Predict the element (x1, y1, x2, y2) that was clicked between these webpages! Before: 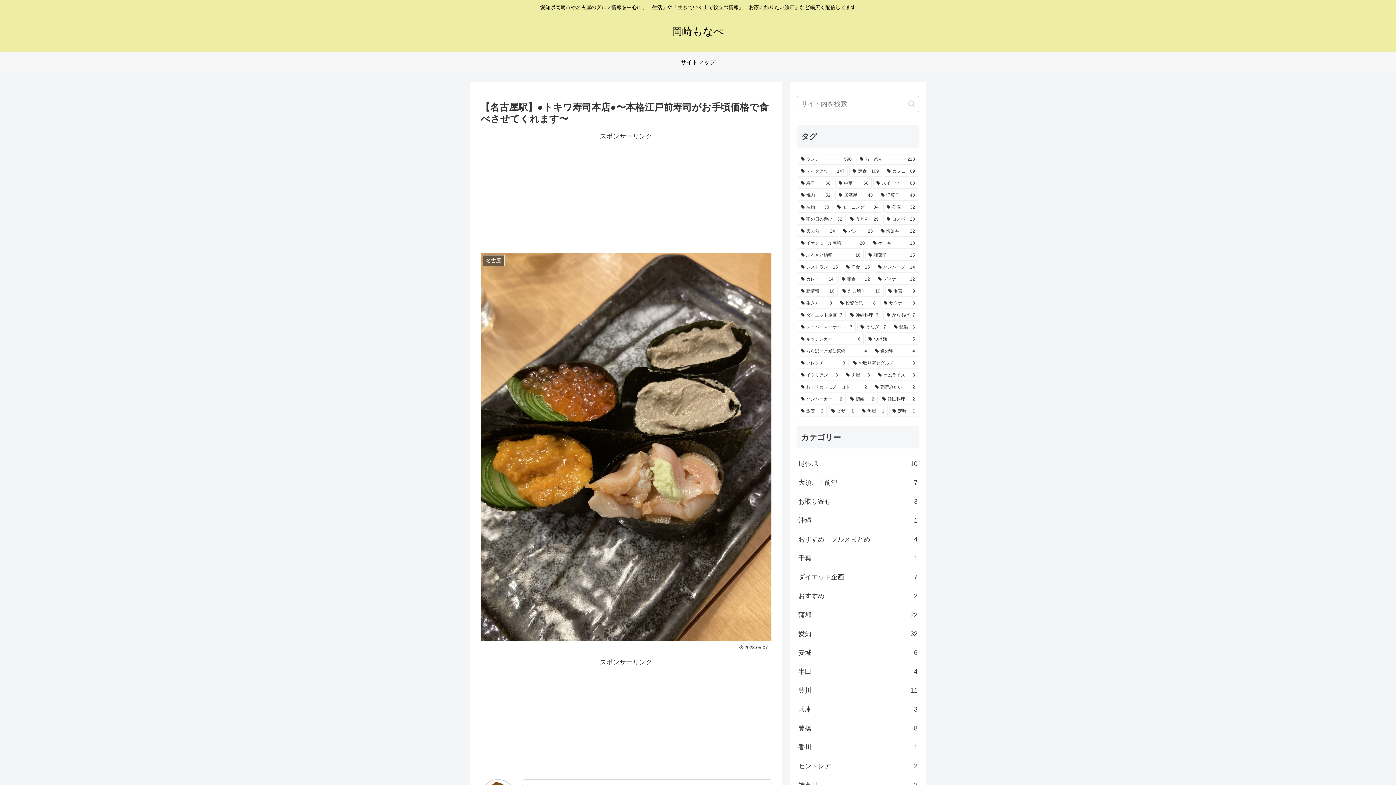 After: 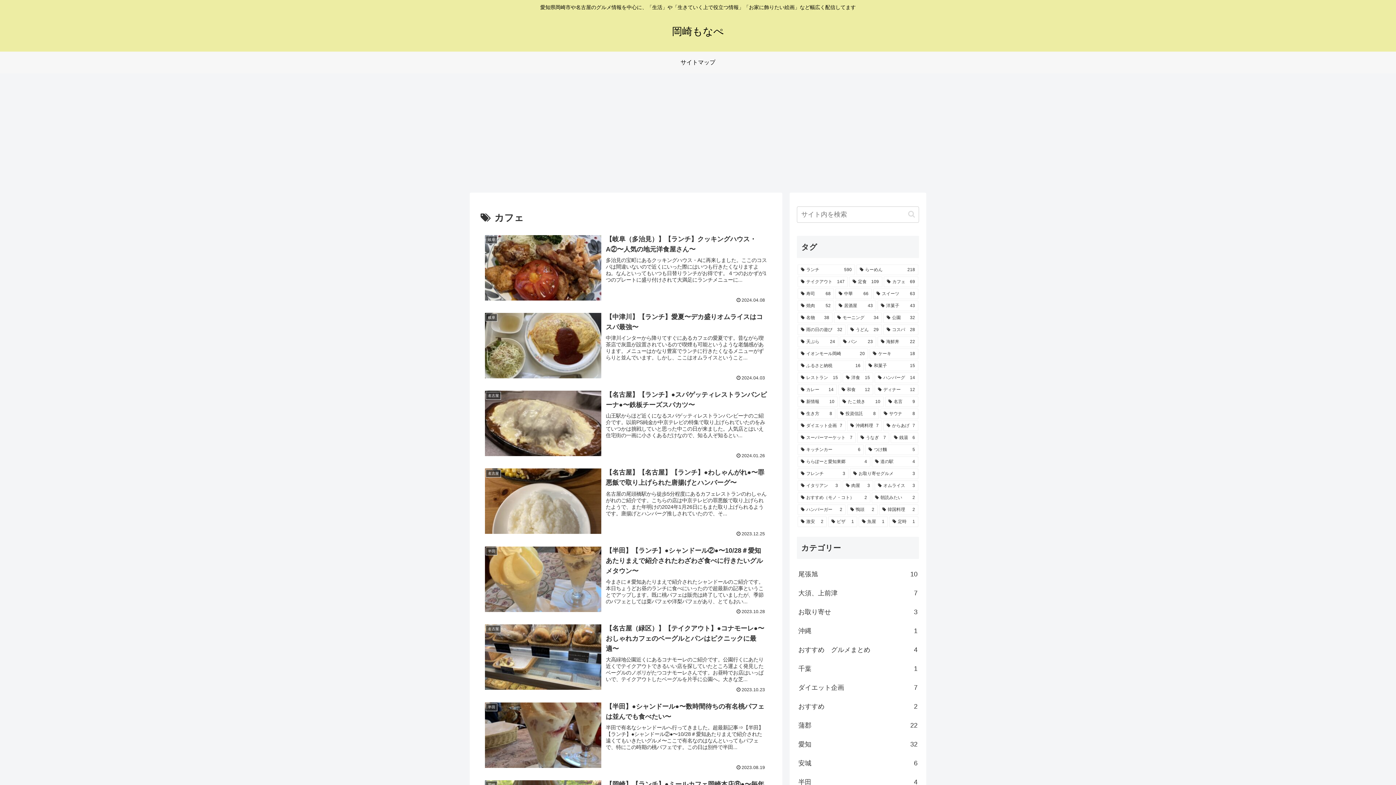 Action: bbox: (883, 166, 918, 176) label: カフェ (69個の項目)